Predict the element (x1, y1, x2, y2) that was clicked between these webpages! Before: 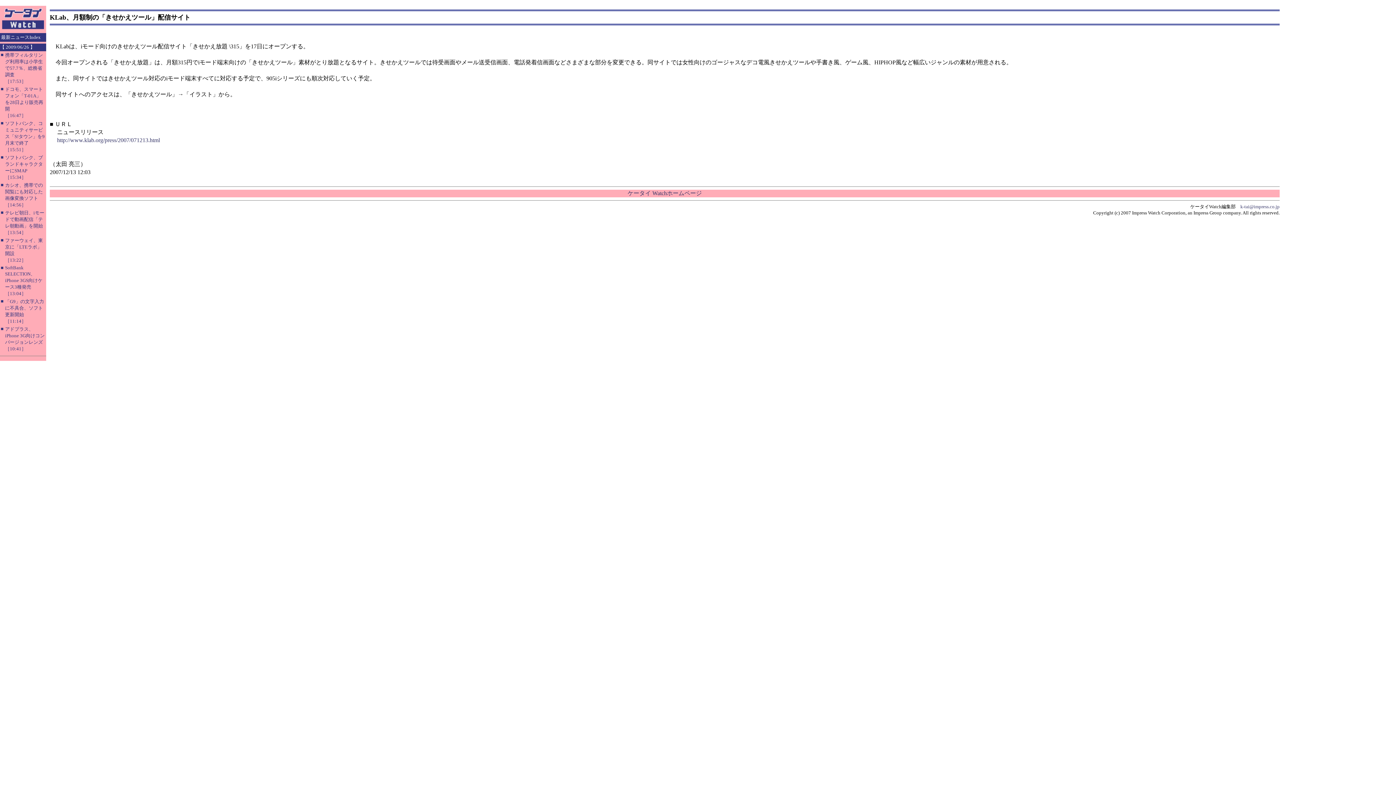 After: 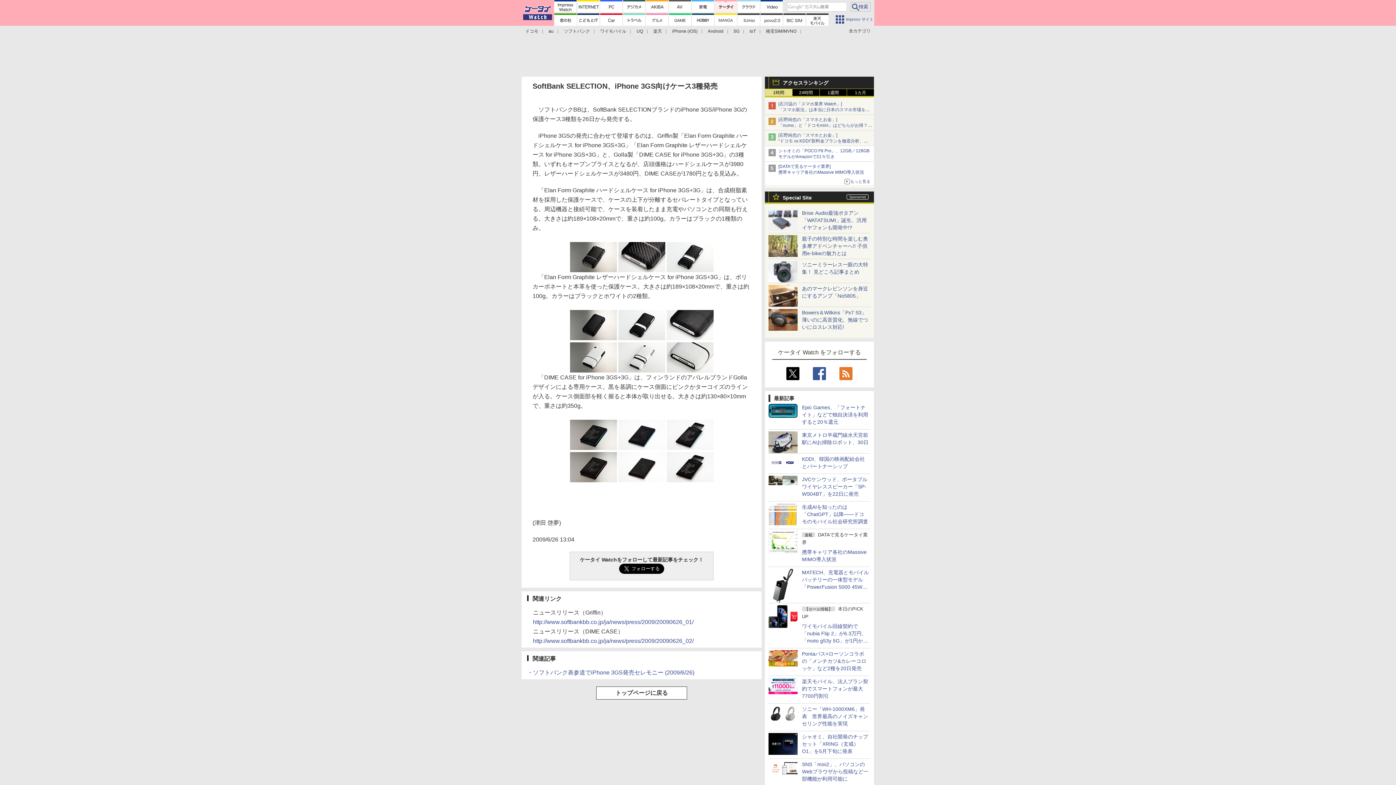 Action: label: SoftBank SELECTION、iPhone 3GS向けケース3種発売
［13:04］ bbox: (5, 264, 42, 296)